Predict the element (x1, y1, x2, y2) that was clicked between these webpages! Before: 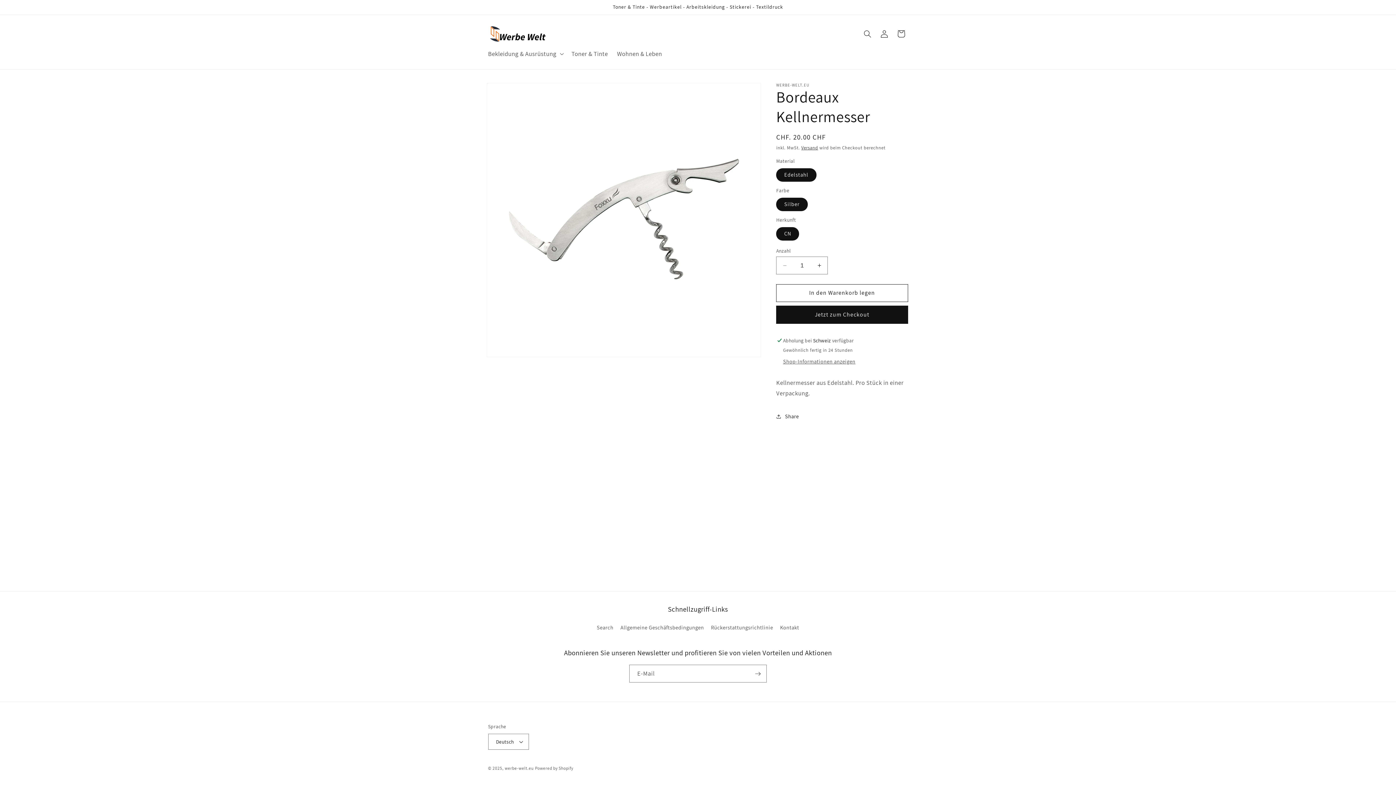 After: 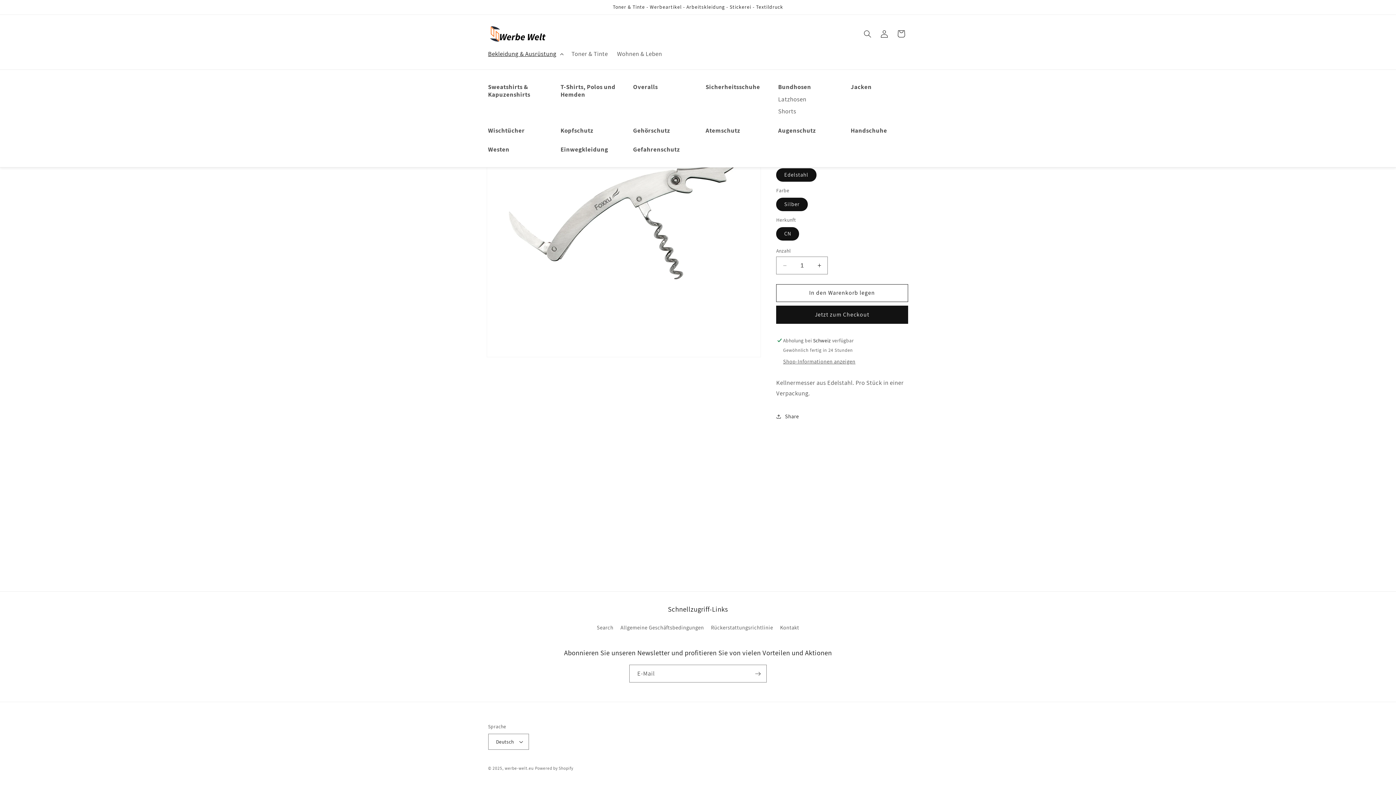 Action: label: Bekleidung & Ausrüstung bbox: (483, 45, 567, 62)